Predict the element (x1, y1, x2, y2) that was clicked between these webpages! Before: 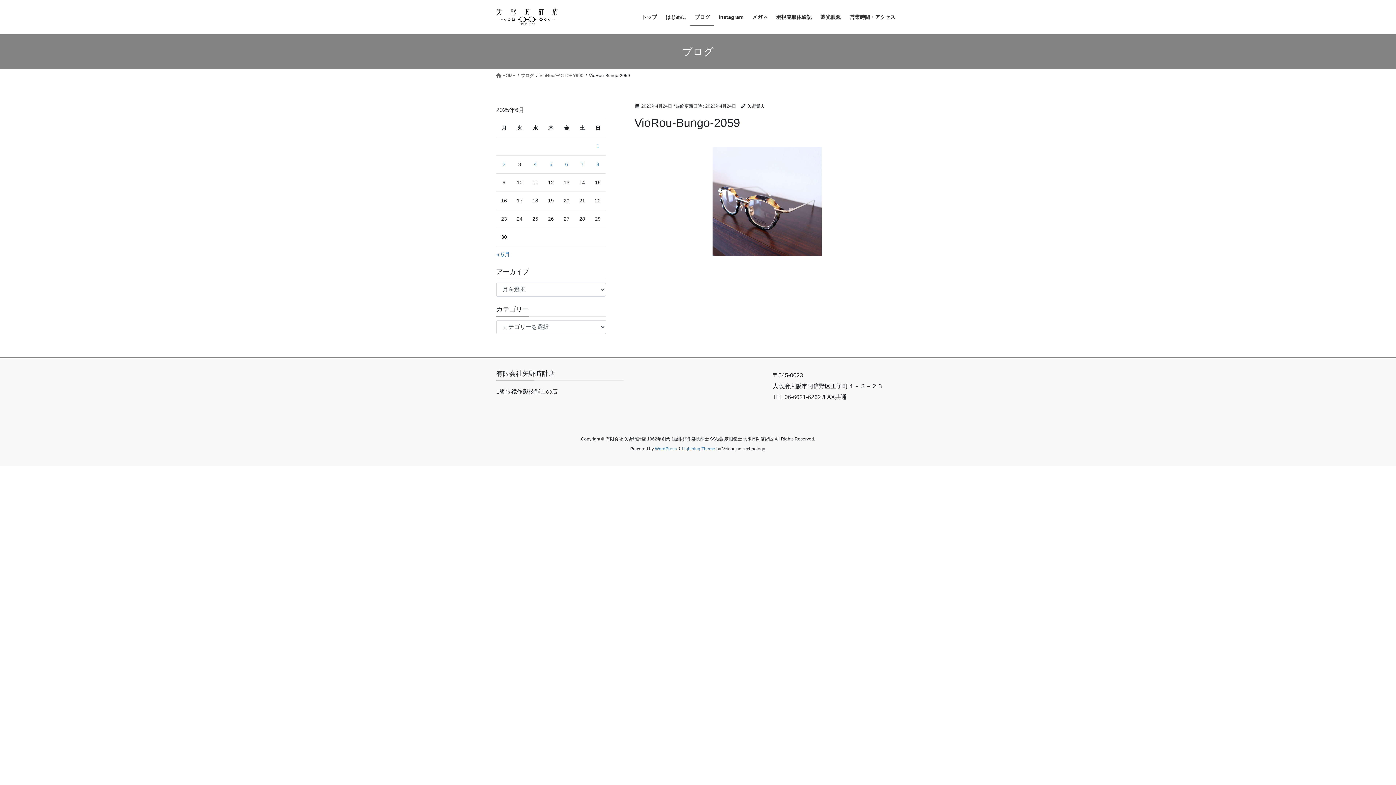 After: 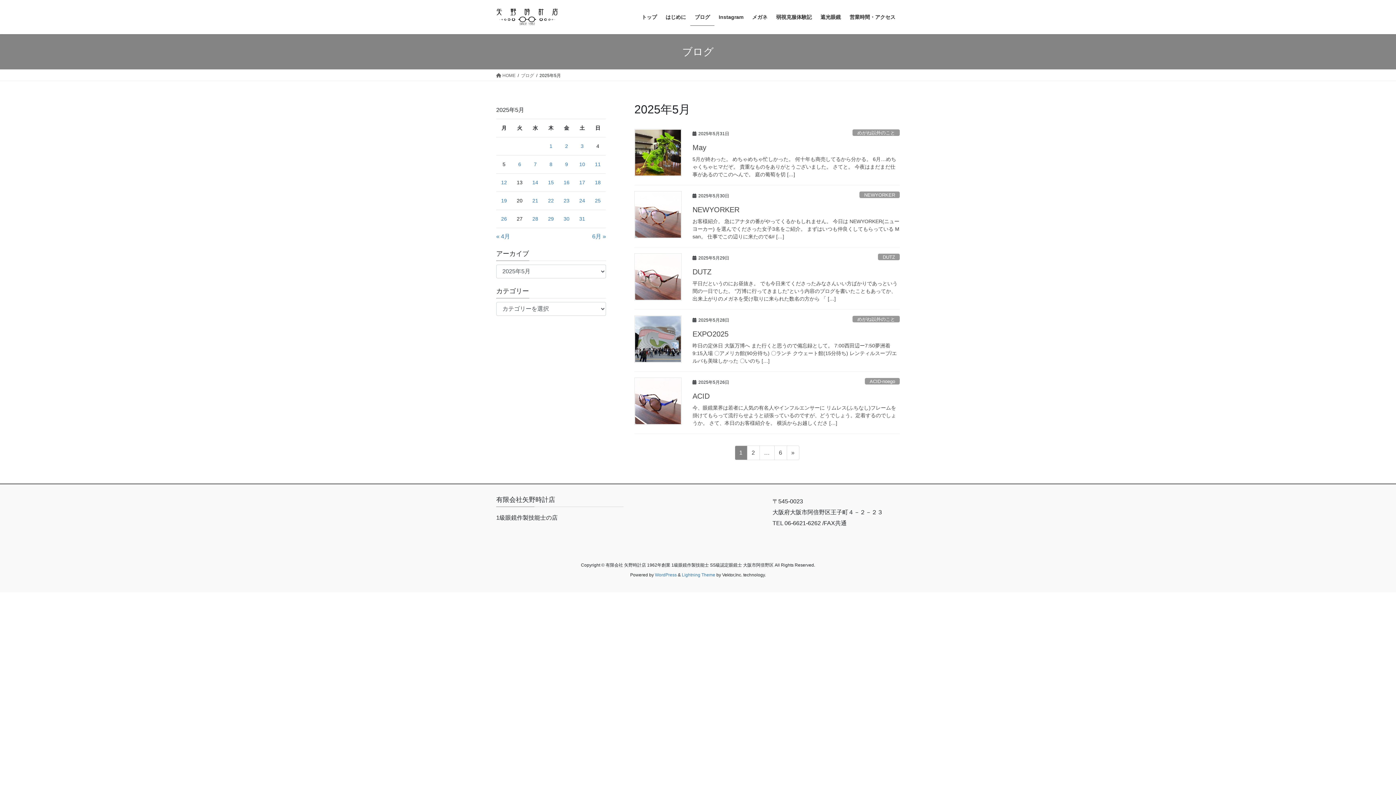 Action: label: « 5月 bbox: (496, 251, 510, 257)